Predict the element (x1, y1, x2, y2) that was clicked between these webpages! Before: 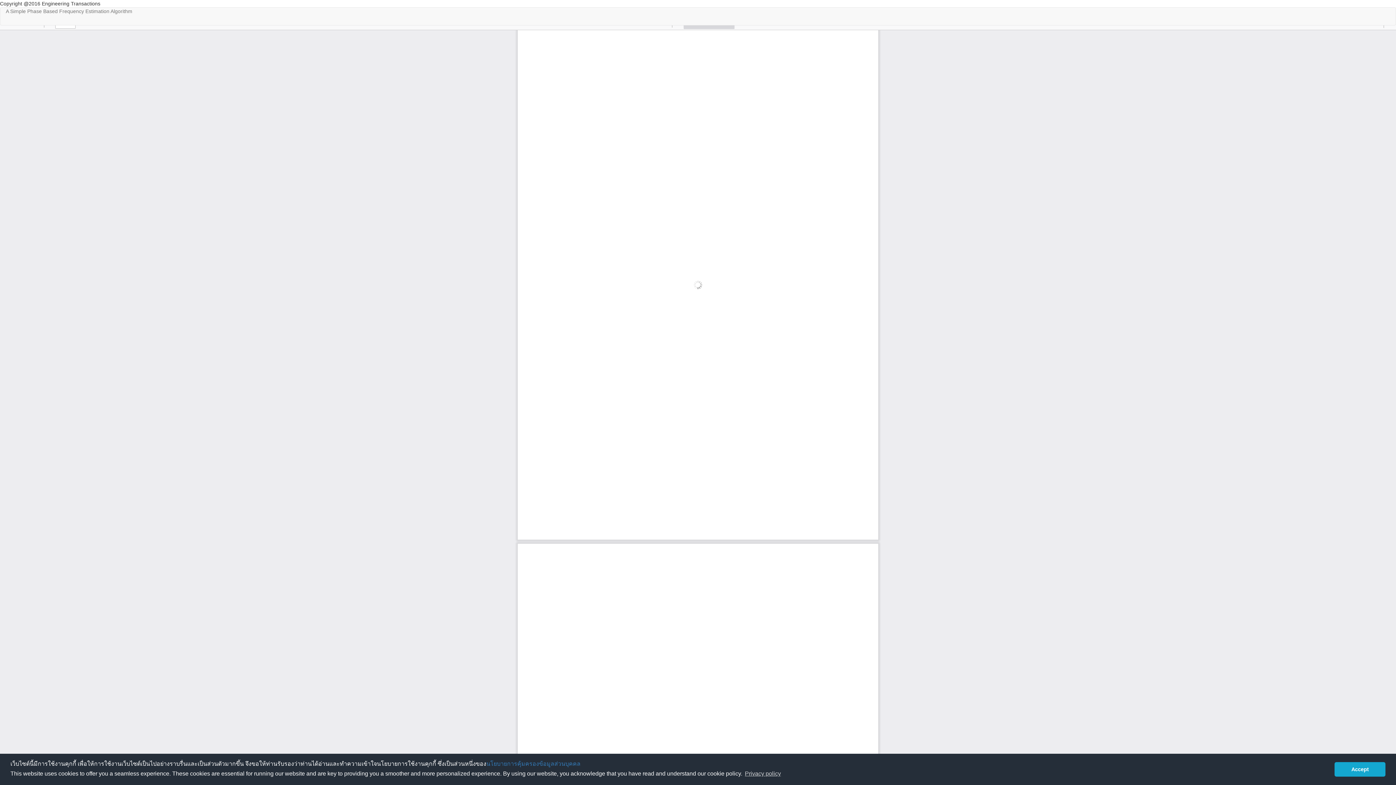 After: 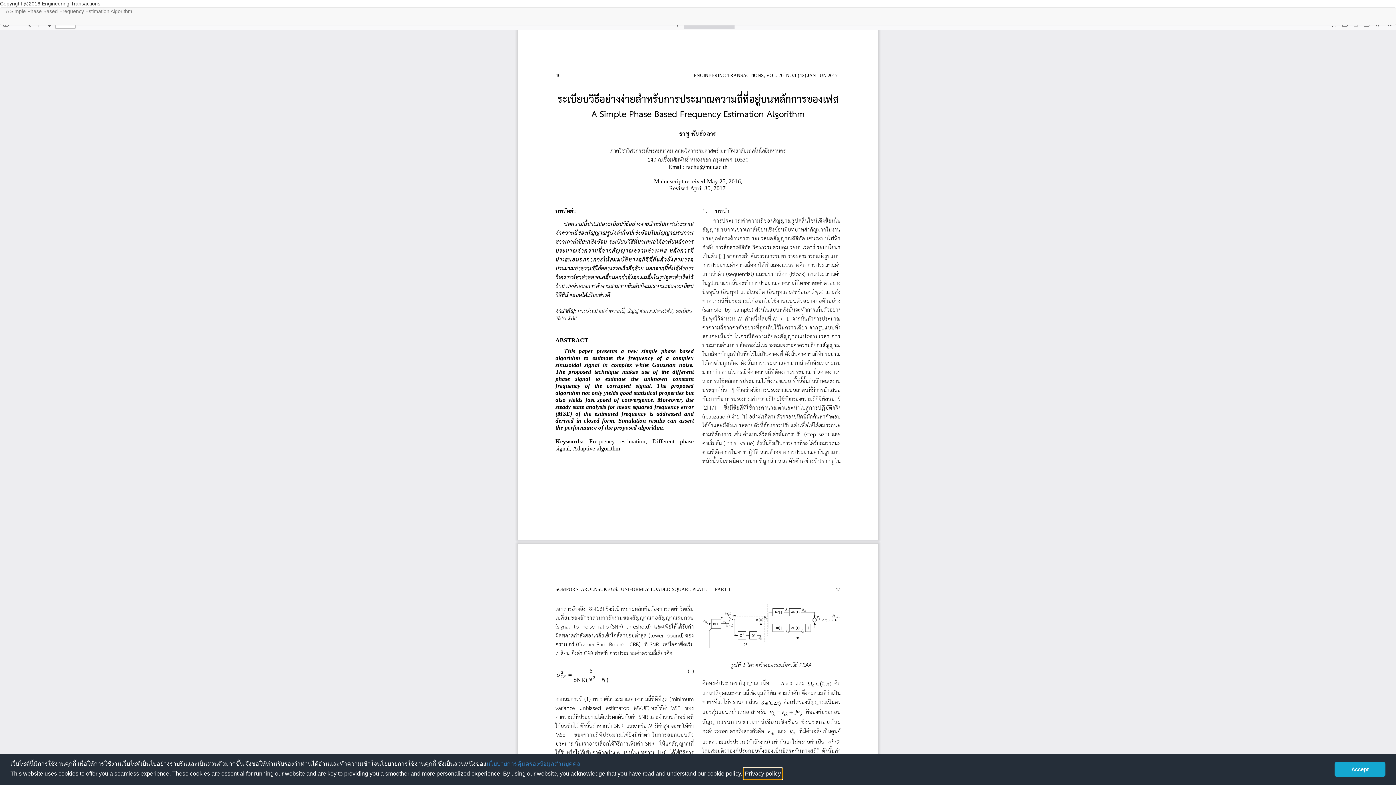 Action: label: learn more about cookies bbox: (743, 768, 782, 779)